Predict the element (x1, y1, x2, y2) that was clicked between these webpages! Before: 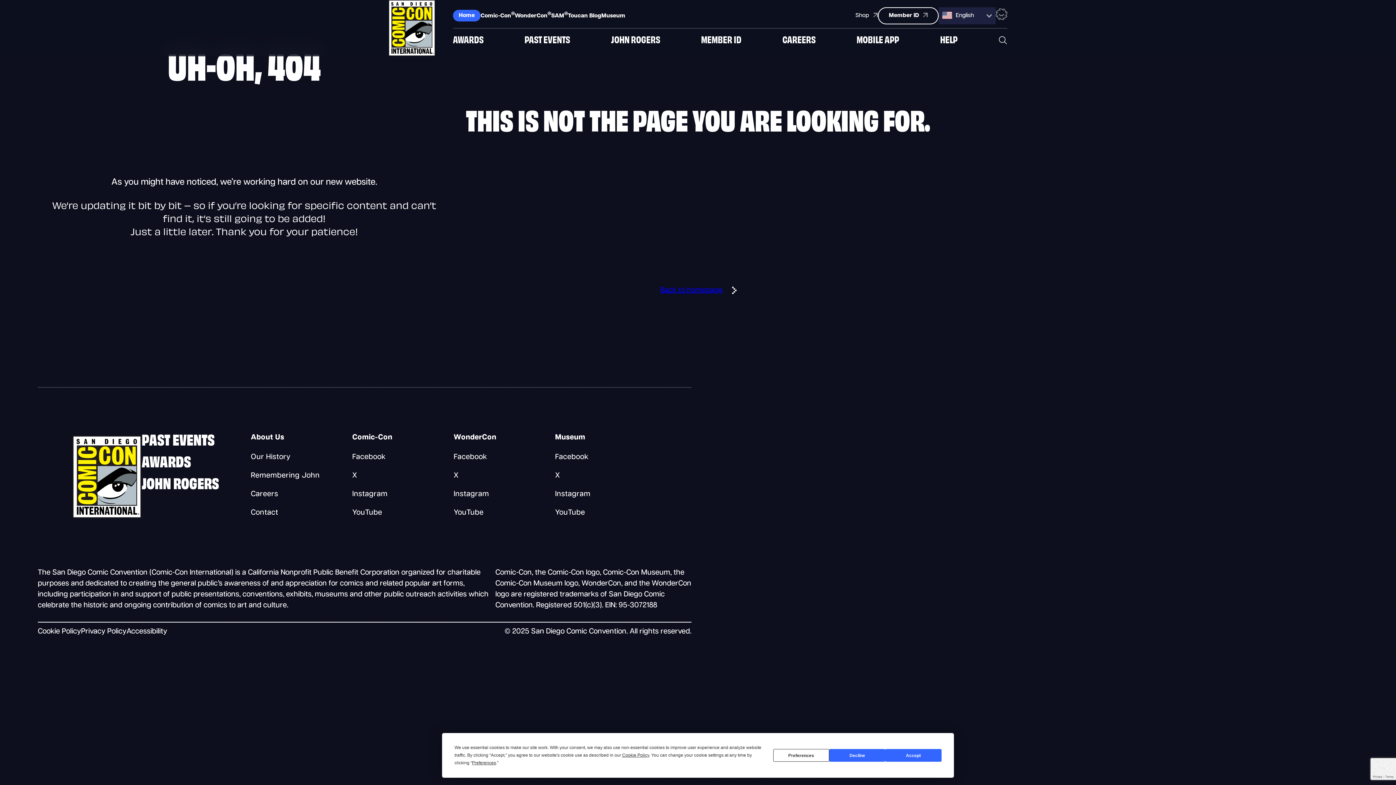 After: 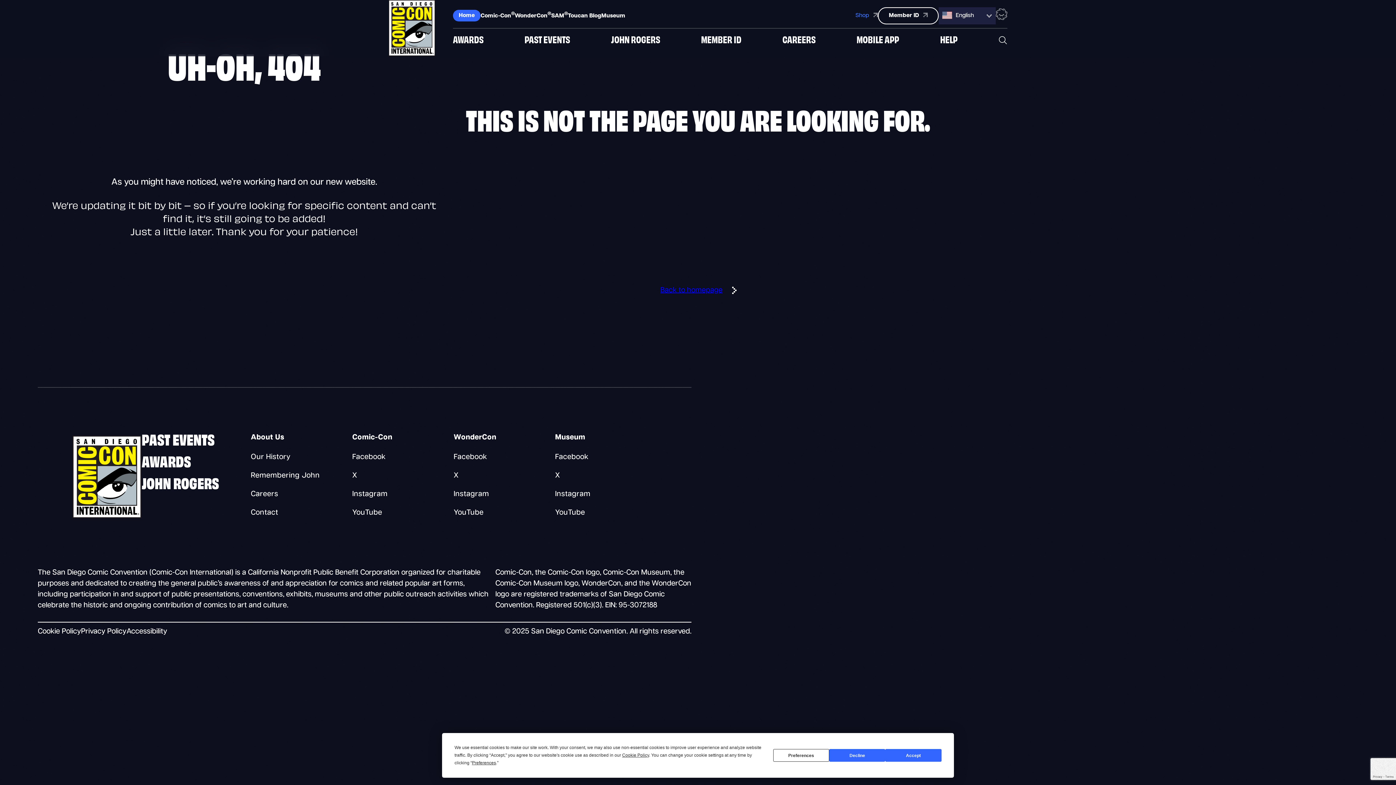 Action: bbox: (855, 11, 878, 20) label: Shop 